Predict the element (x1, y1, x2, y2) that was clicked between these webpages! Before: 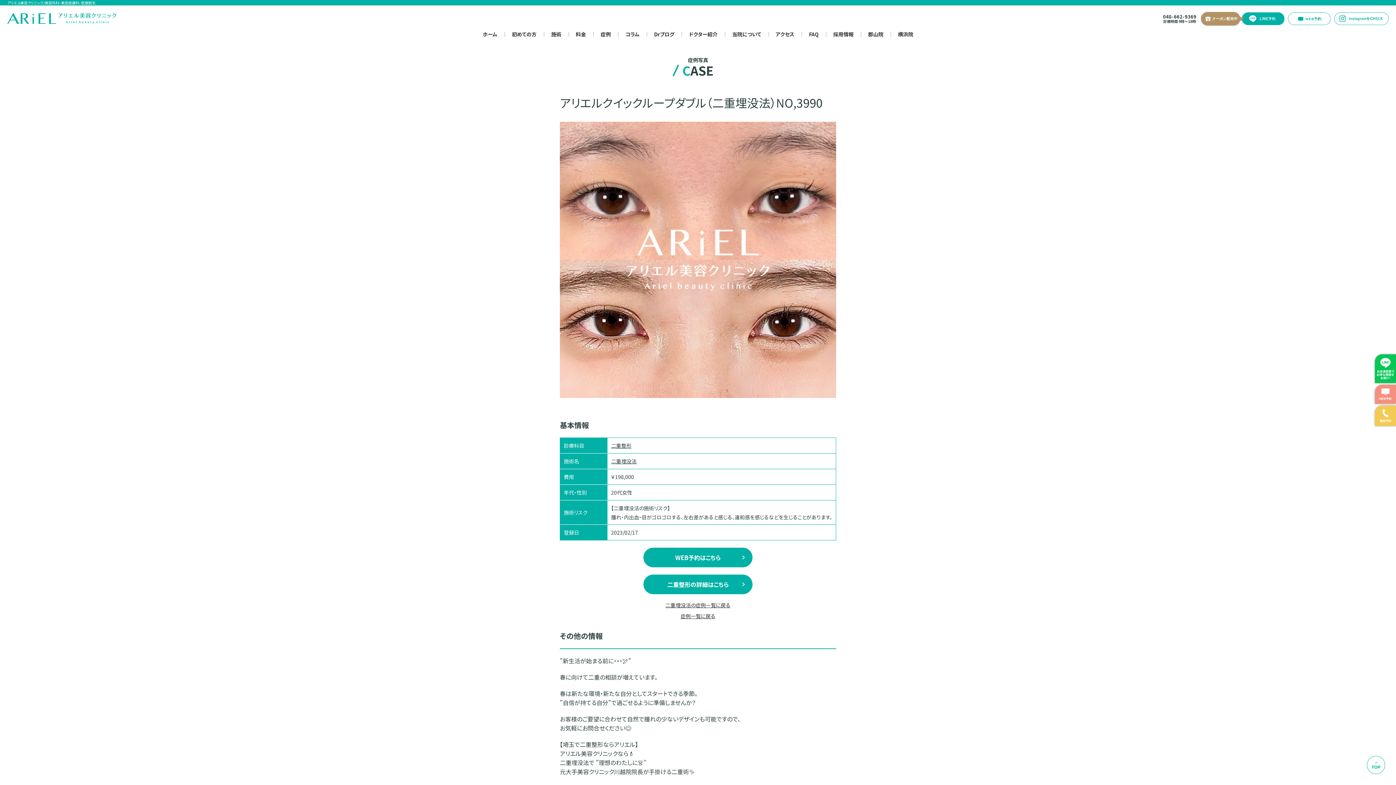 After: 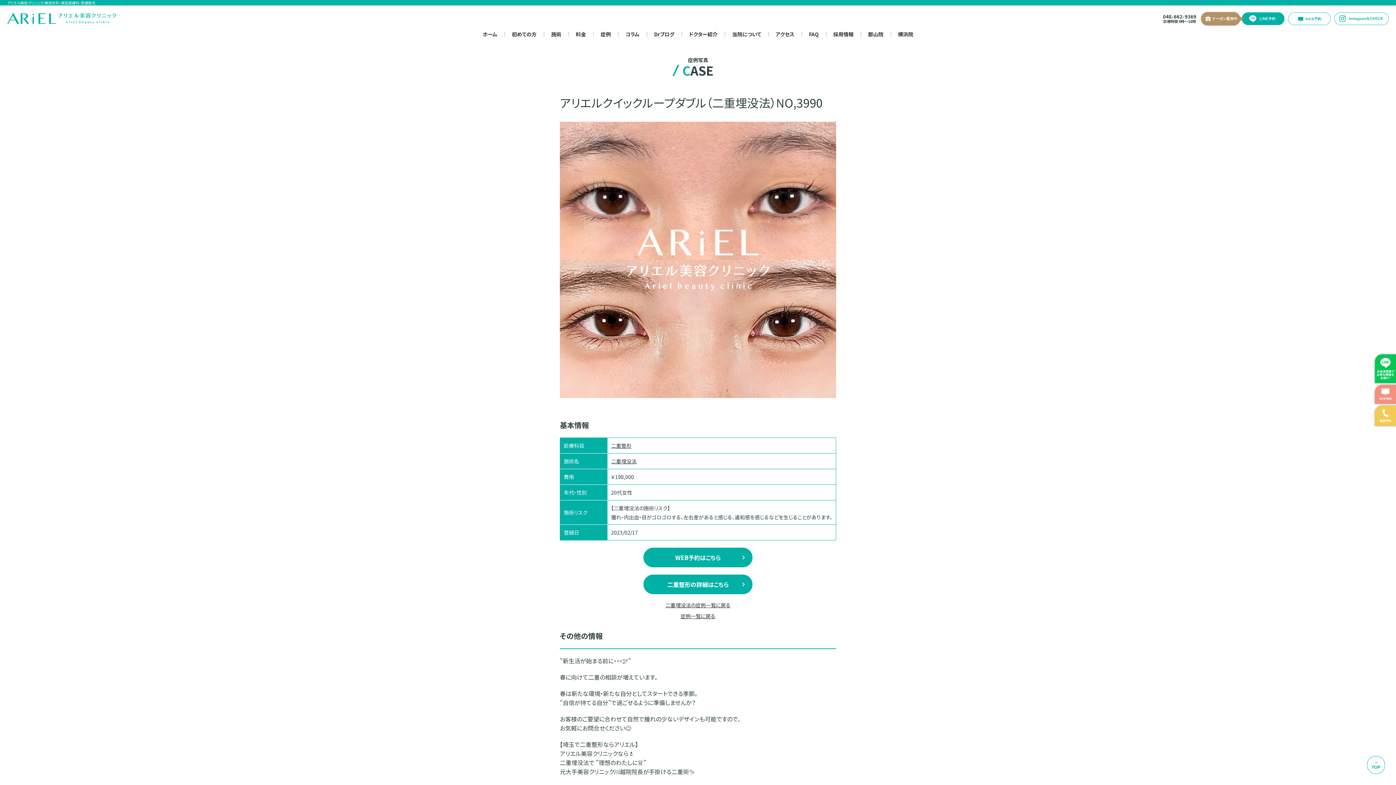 Action: bbox: (1367, 756, 1385, 774)